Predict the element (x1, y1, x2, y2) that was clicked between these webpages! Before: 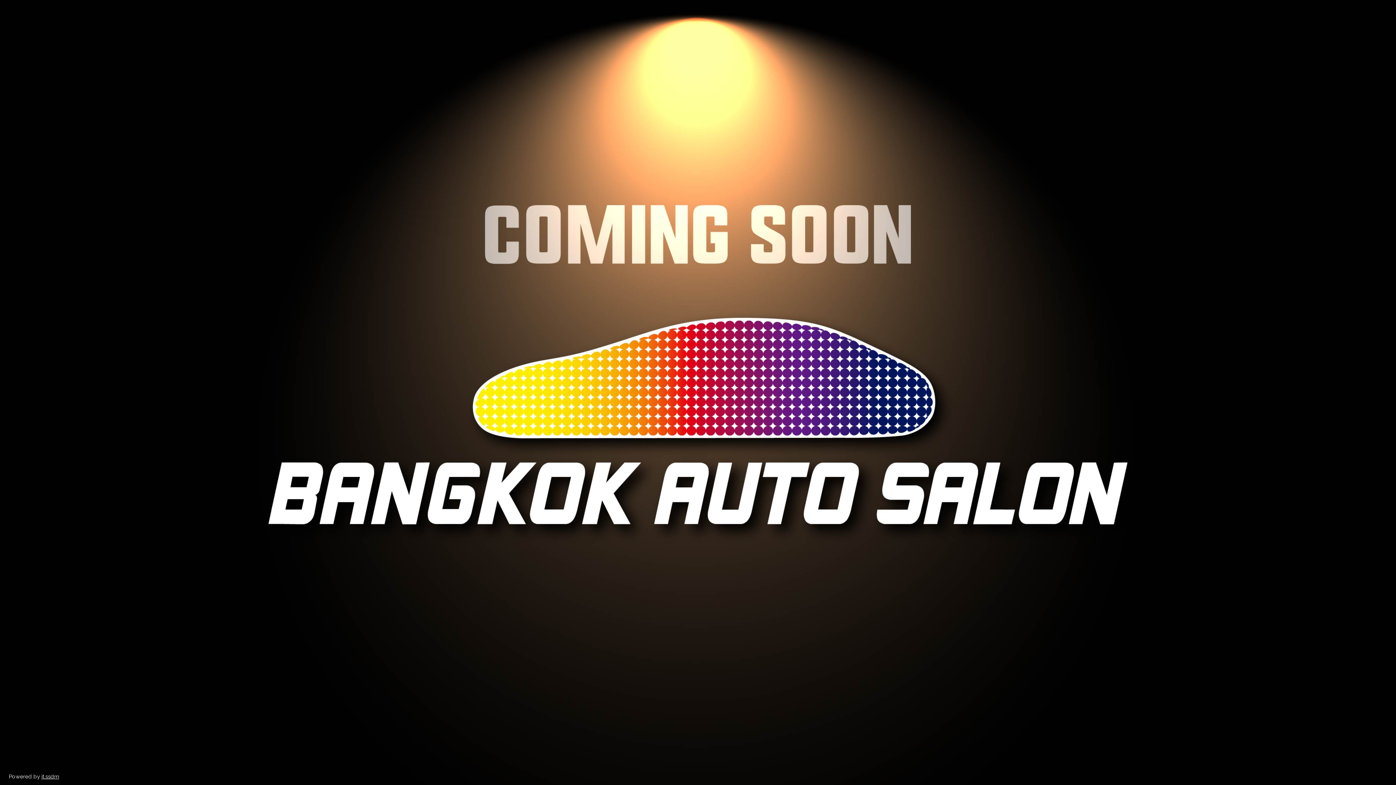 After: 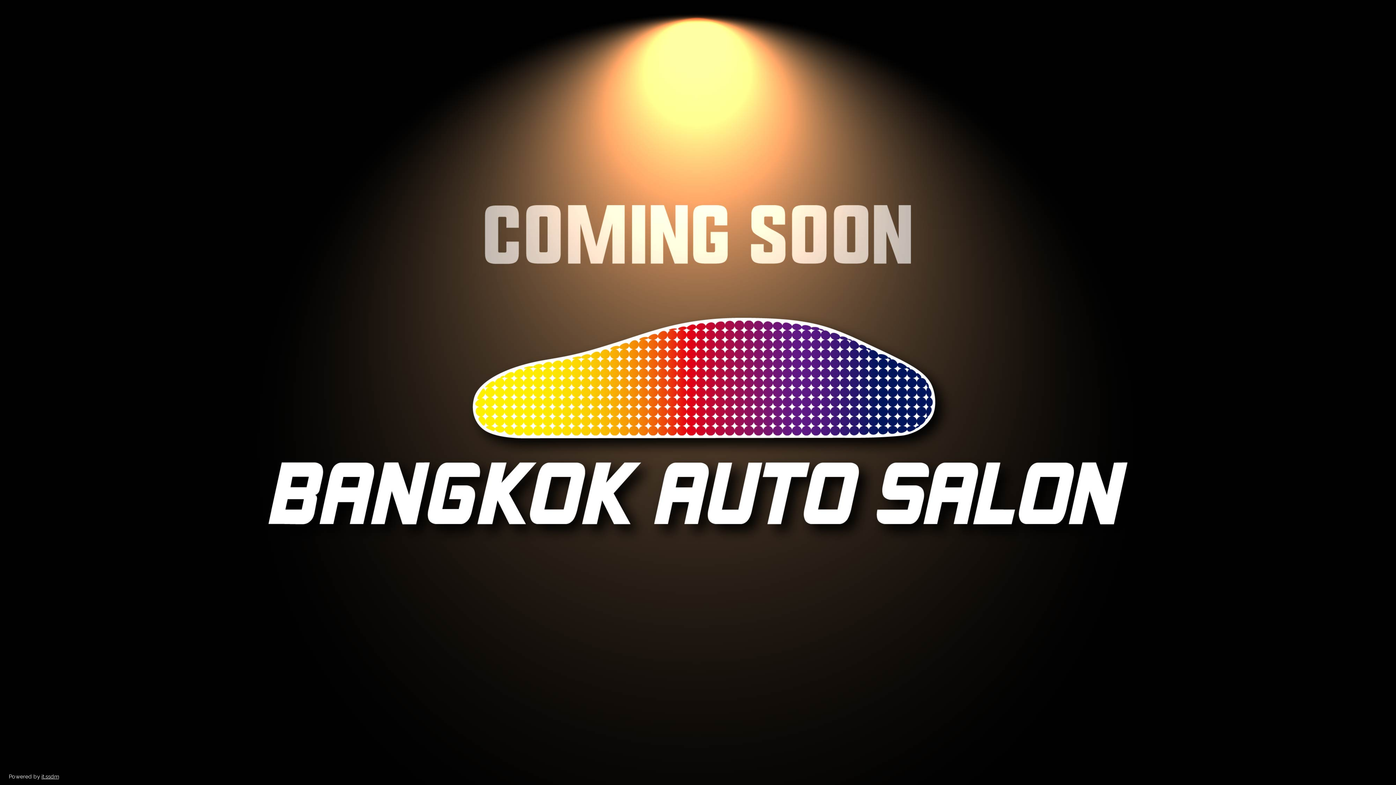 Action: label: it.ssdm bbox: (41, 773, 58, 780)